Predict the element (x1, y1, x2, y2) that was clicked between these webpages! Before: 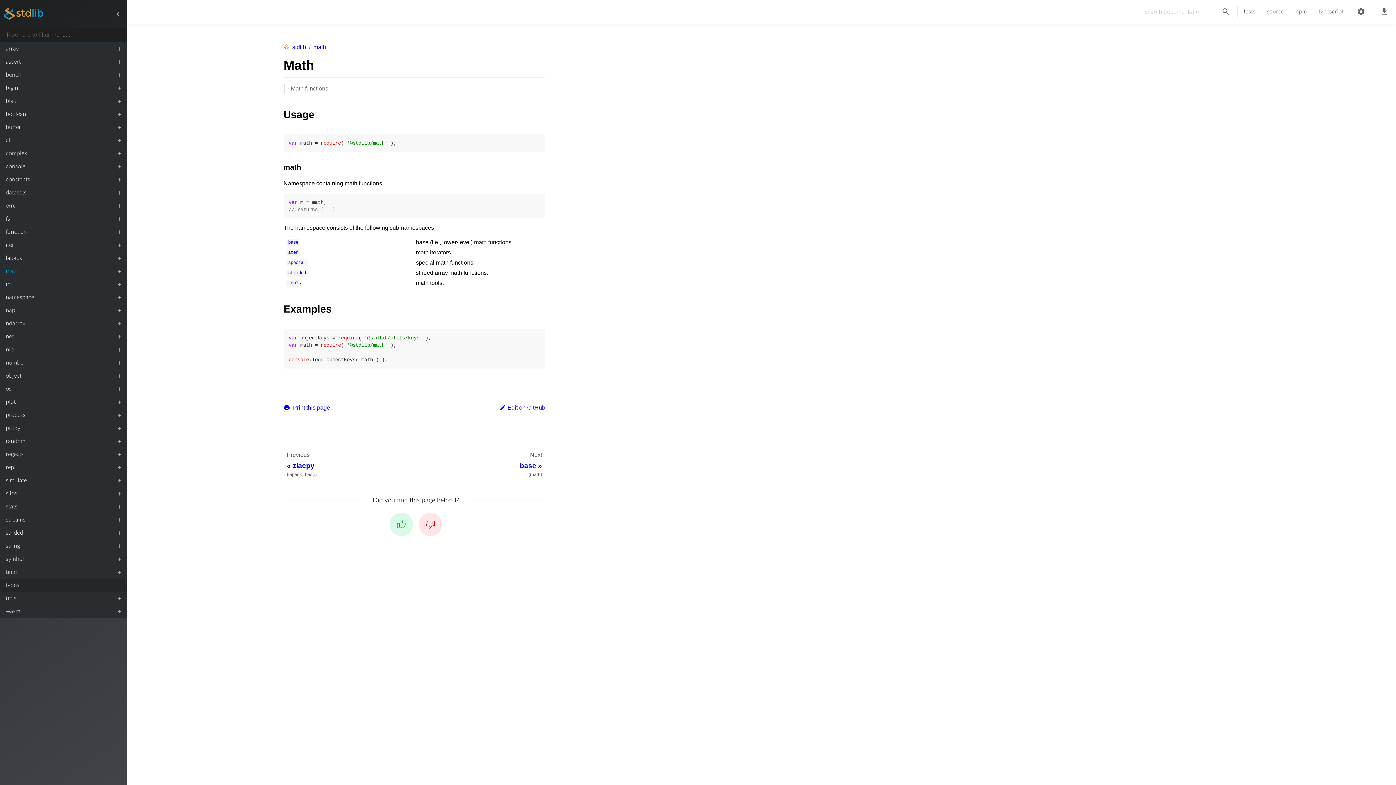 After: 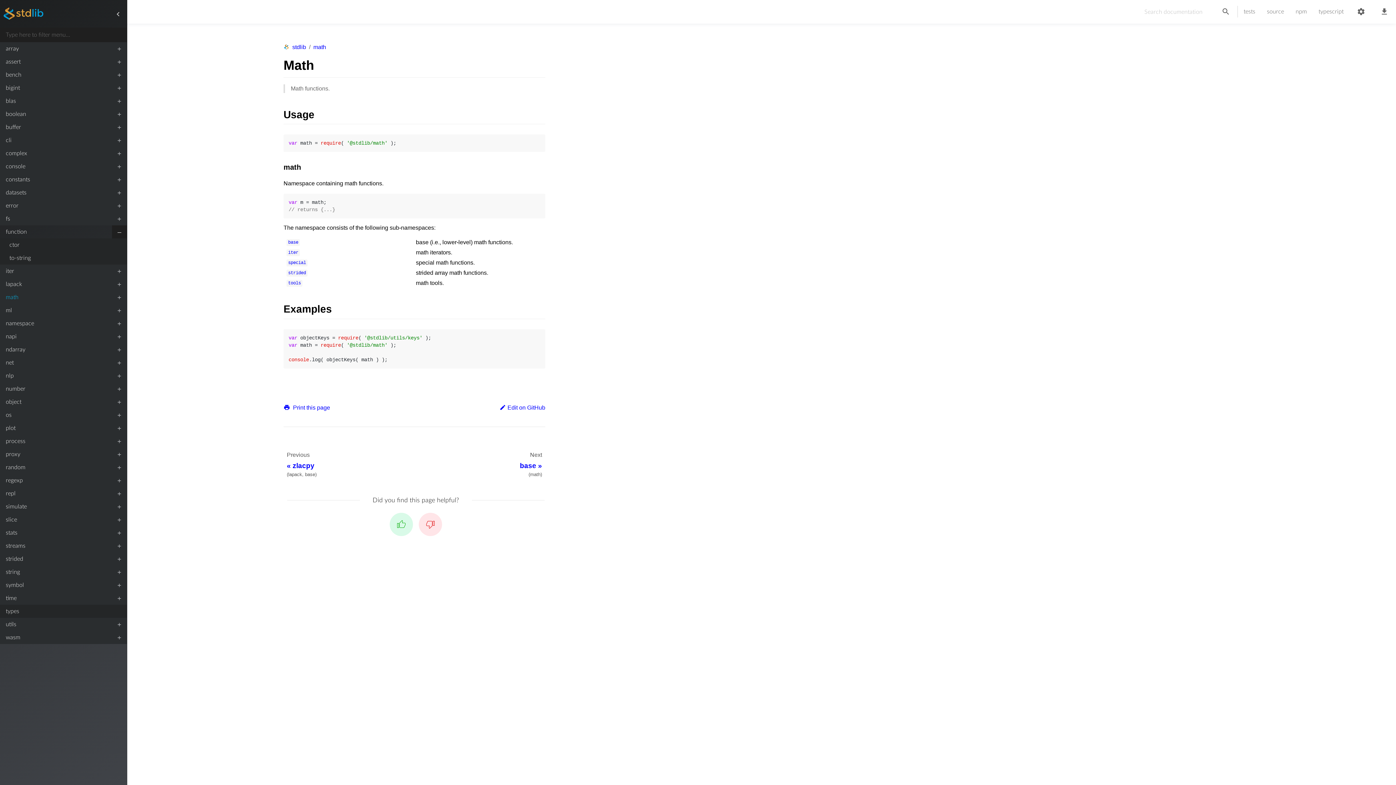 Action: bbox: (111, 224, 126, 239) label: expand submenu